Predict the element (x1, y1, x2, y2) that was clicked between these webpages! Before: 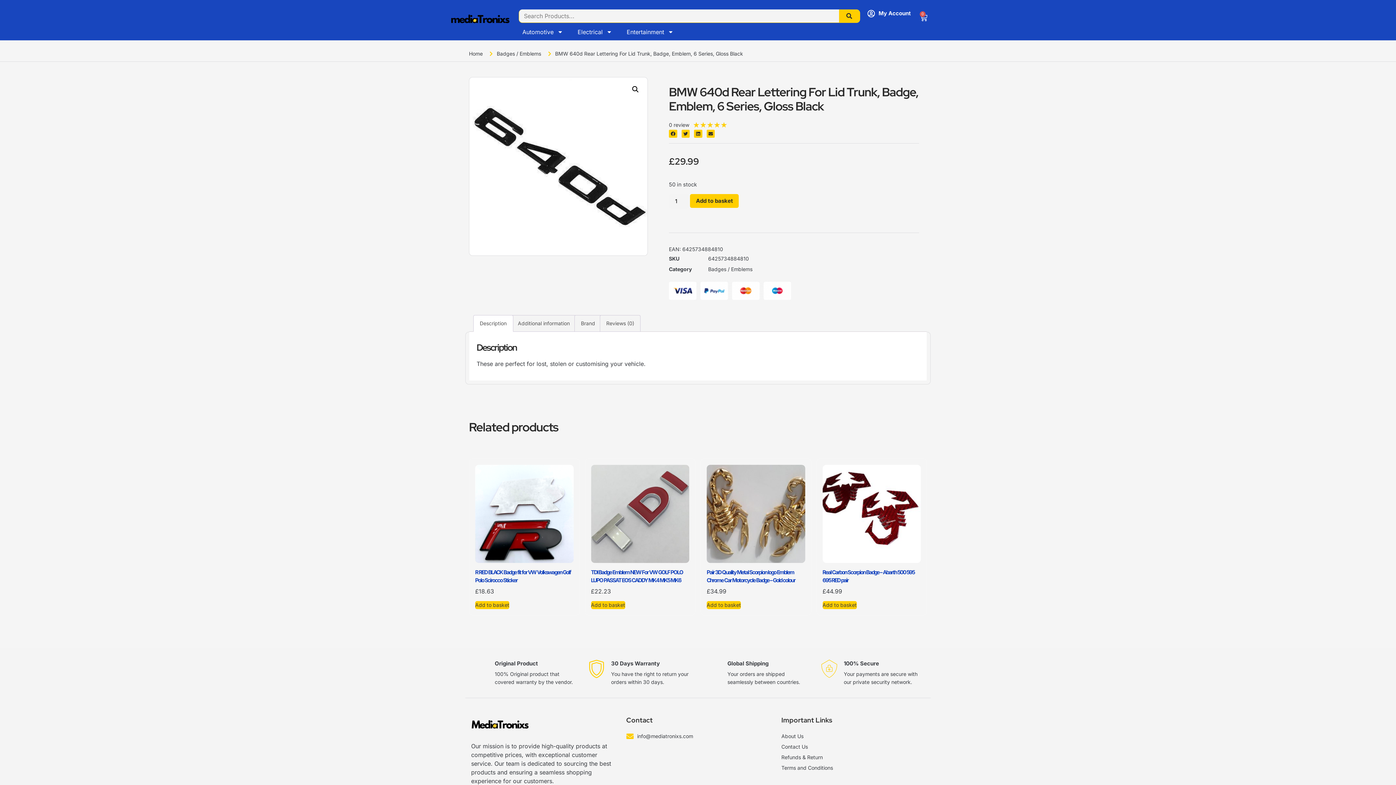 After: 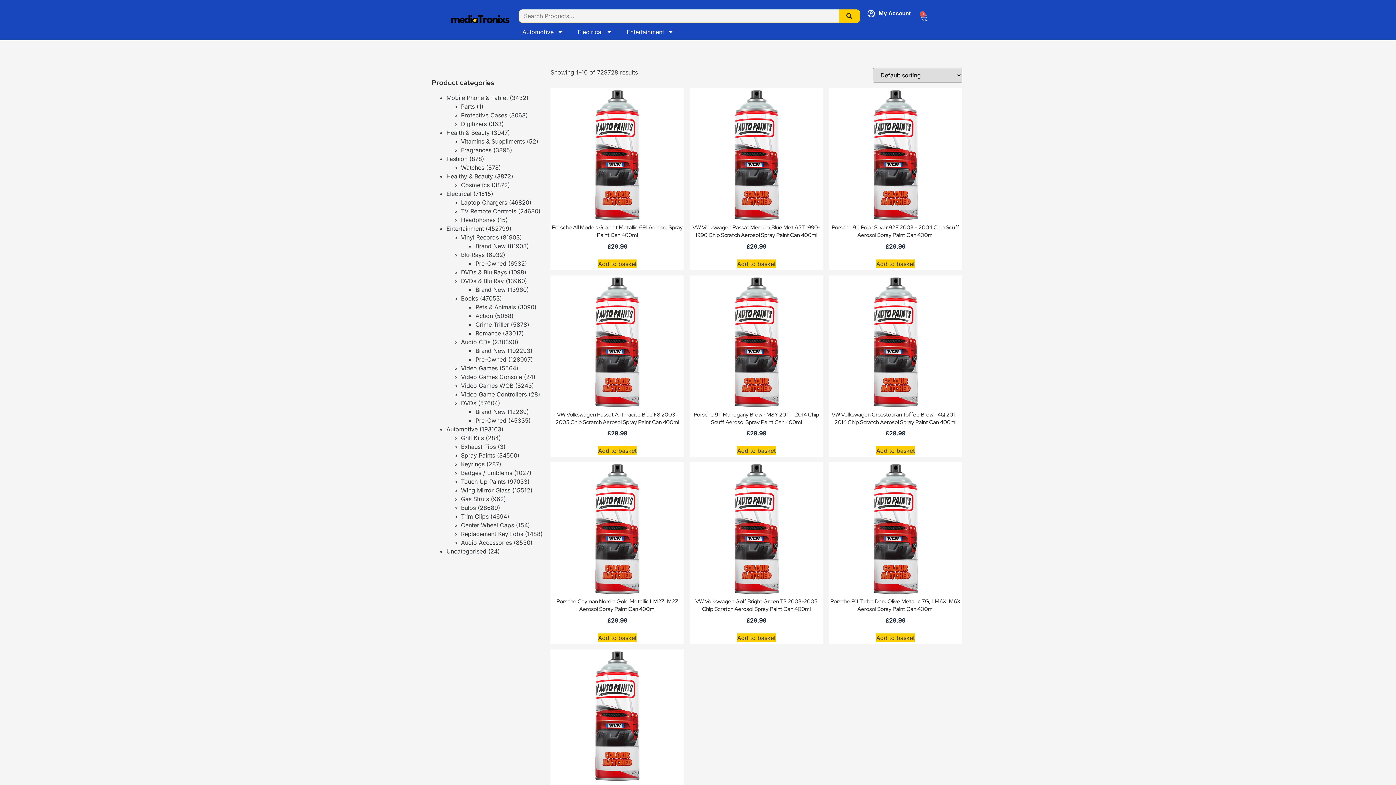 Action: label: Search bbox: (839, 9, 859, 22)